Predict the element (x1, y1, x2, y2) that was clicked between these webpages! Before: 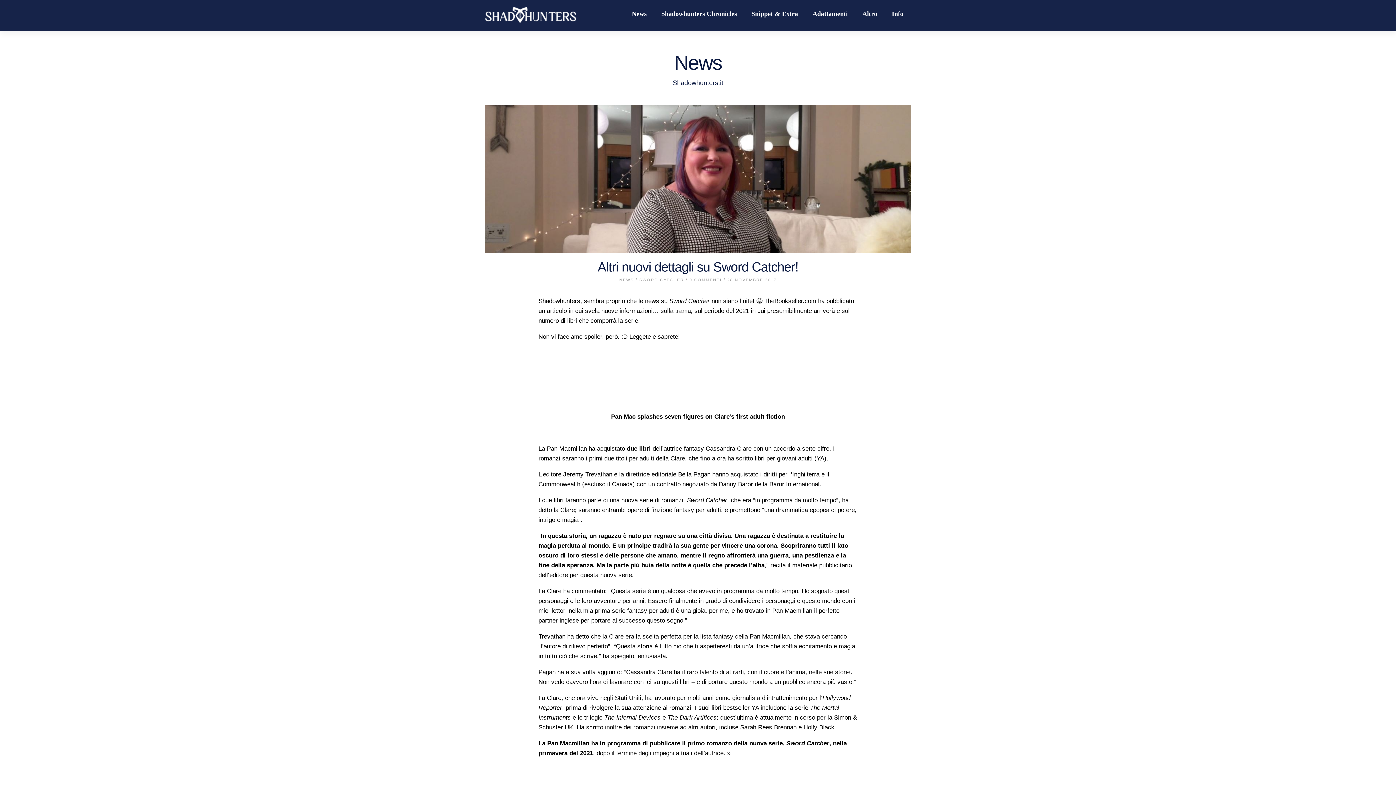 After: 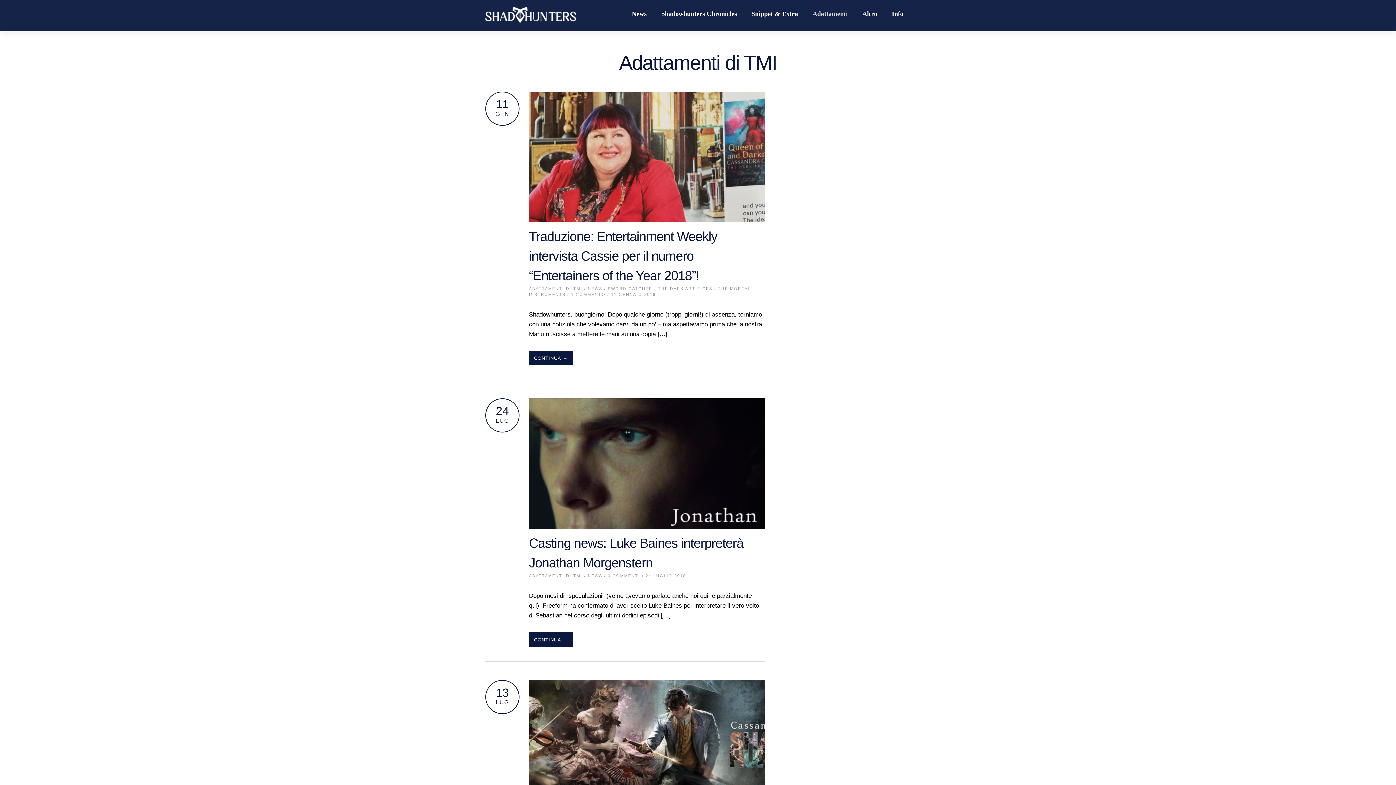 Action: label: Adattamenti bbox: (812, 9, 848, 18)